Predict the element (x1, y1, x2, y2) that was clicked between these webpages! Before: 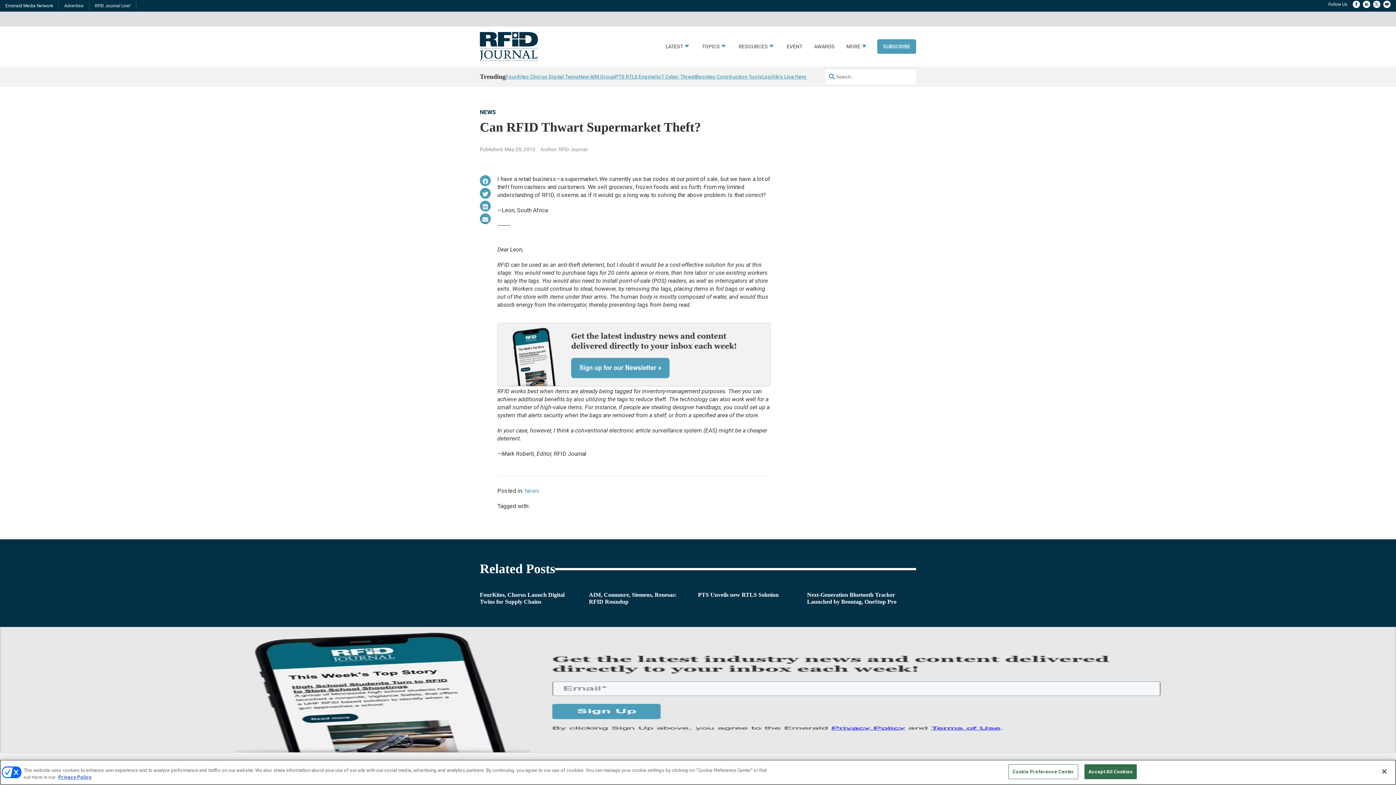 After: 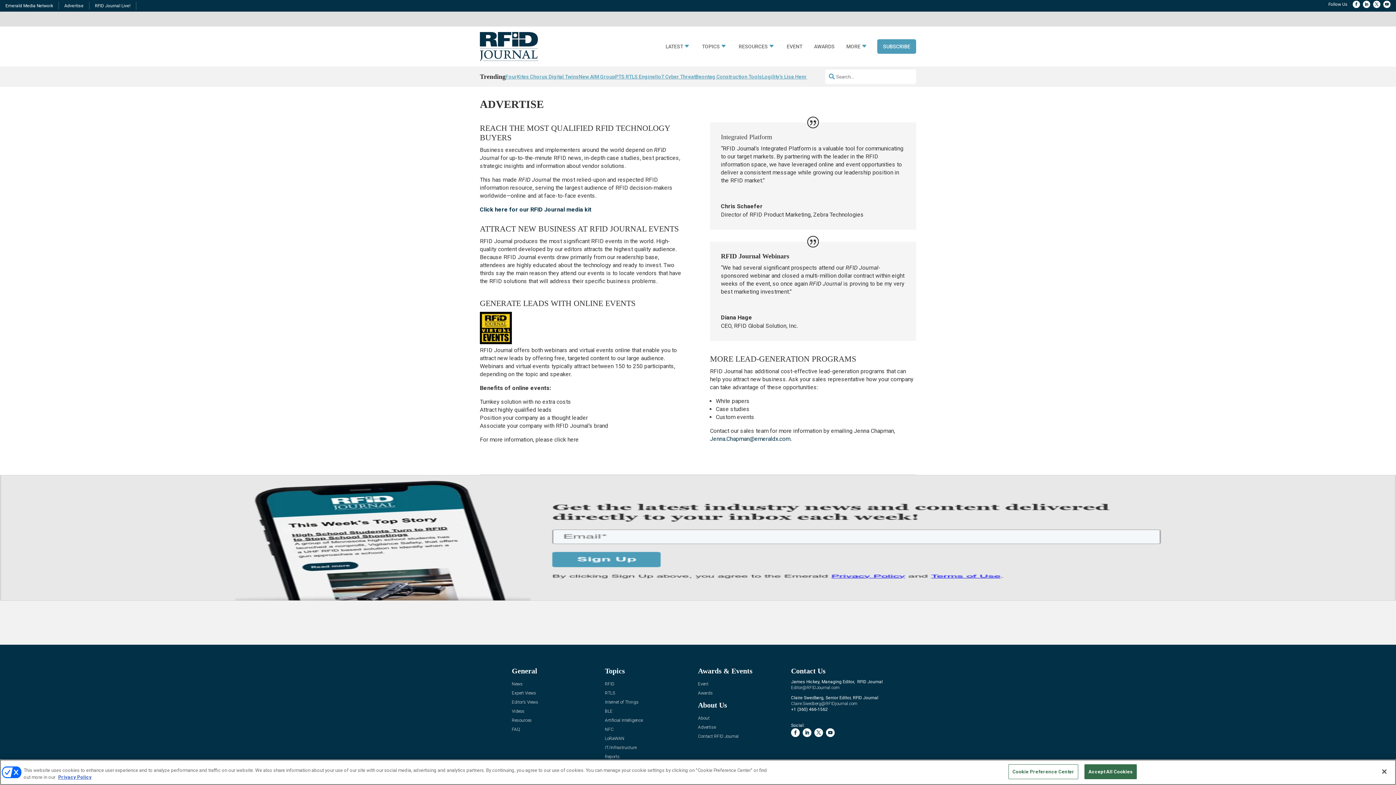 Action: bbox: (64, 3, 83, 8) label: Advertise